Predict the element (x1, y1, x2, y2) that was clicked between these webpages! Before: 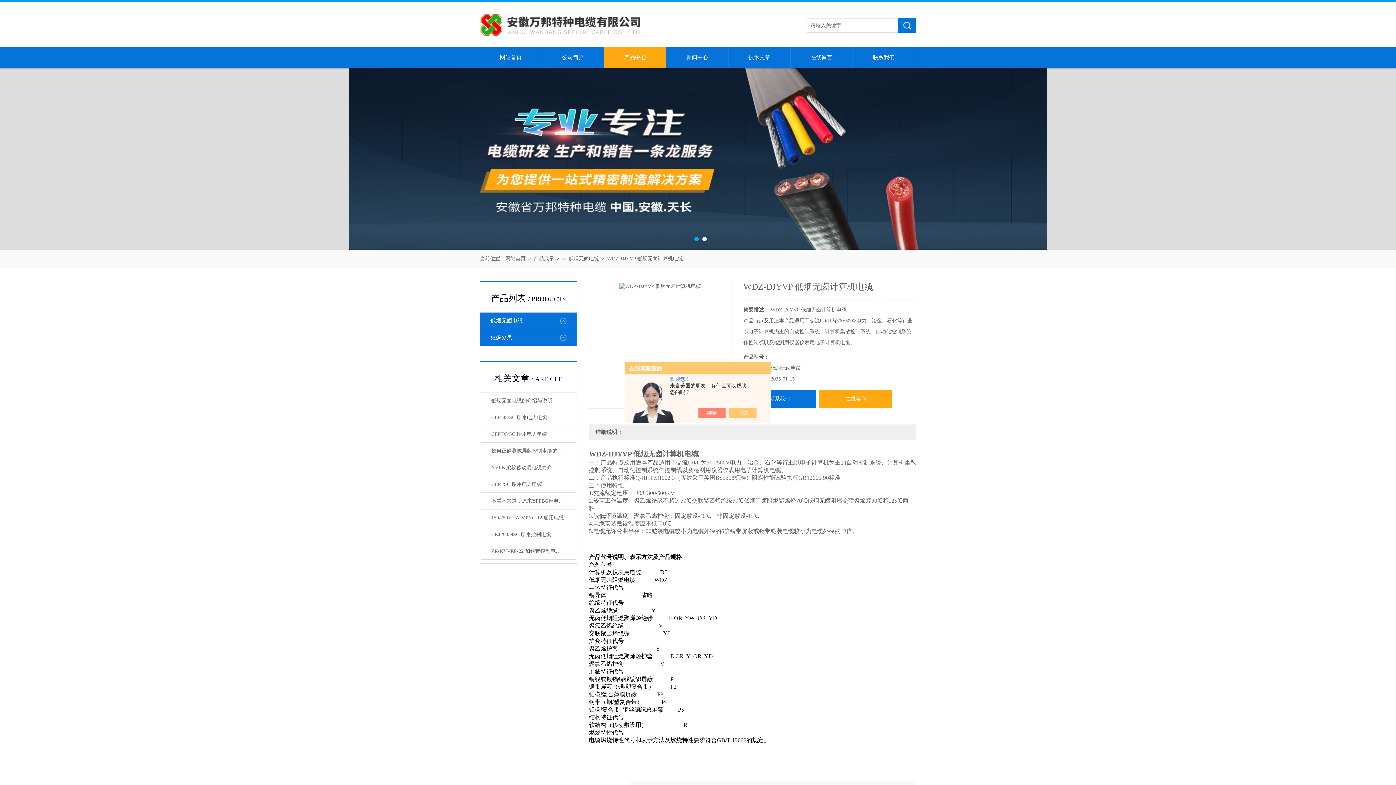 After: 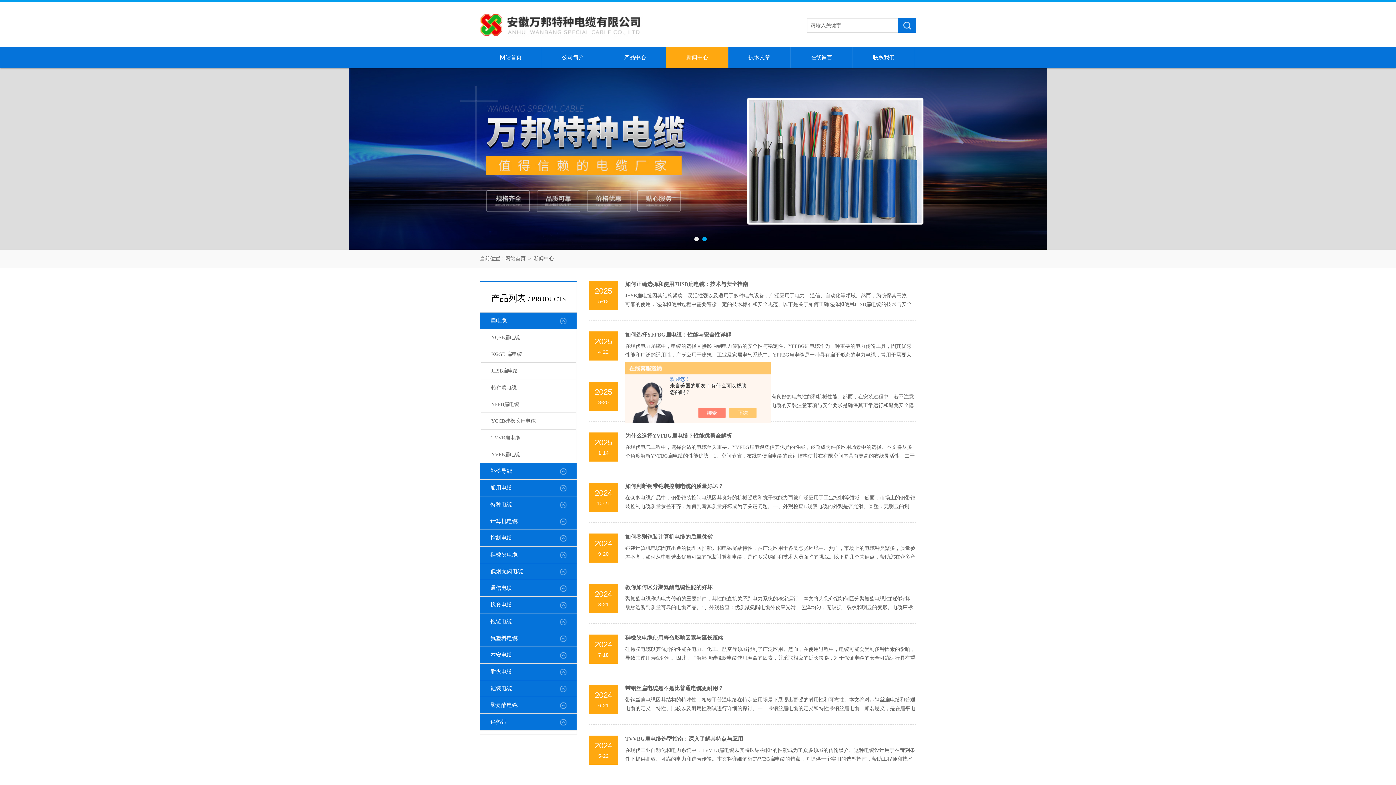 Action: label: 新闻中心 bbox: (666, 47, 728, 68)